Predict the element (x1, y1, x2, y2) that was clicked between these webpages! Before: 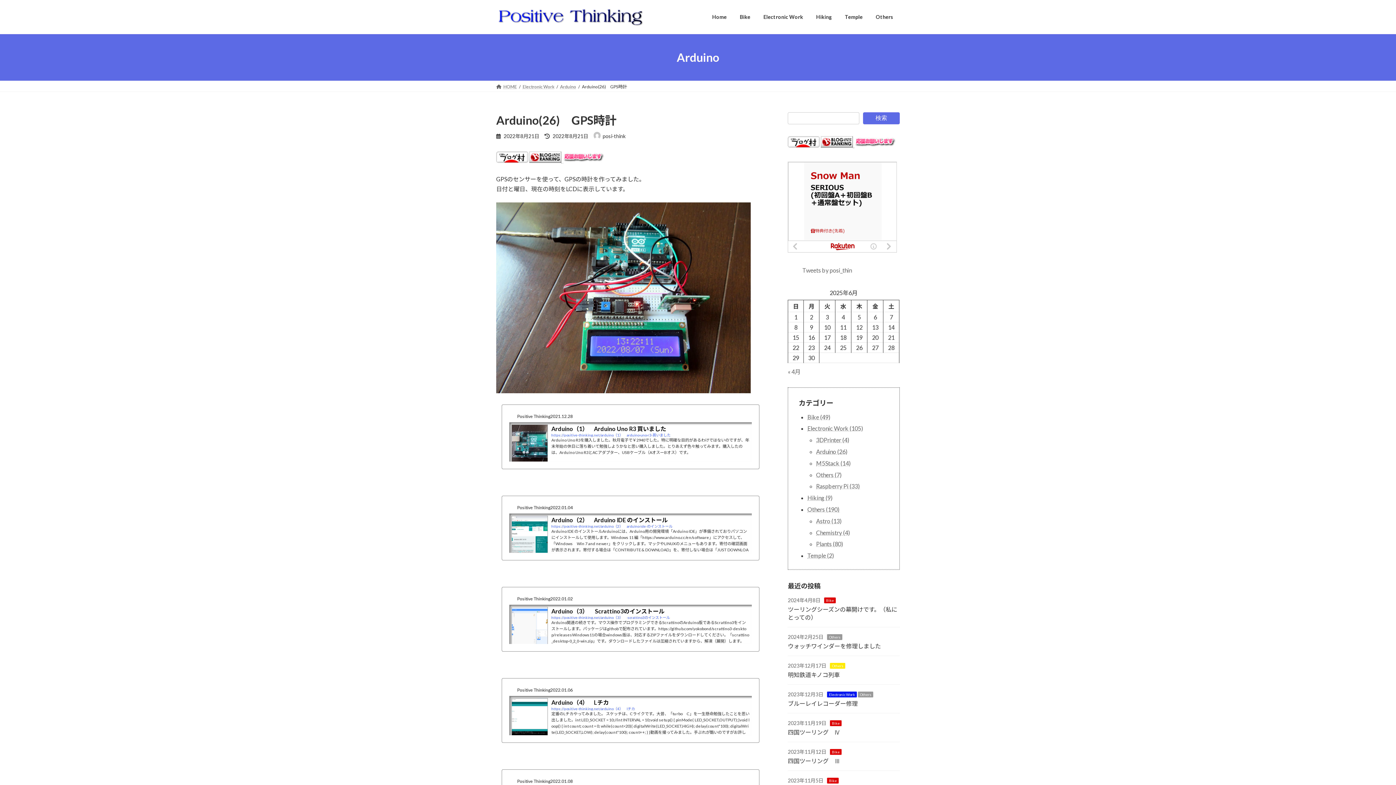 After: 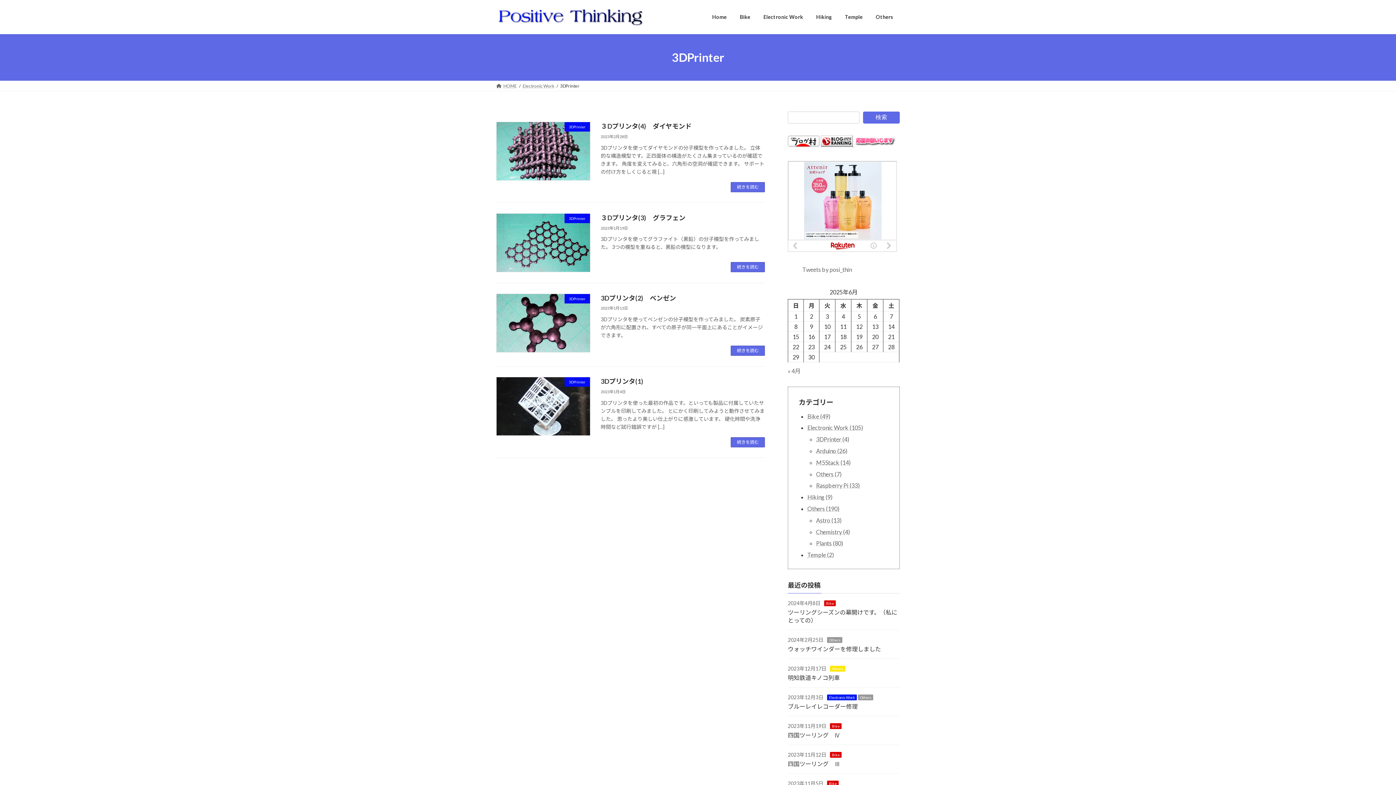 Action: bbox: (816, 436, 849, 443) label: 3DPrinter (4)